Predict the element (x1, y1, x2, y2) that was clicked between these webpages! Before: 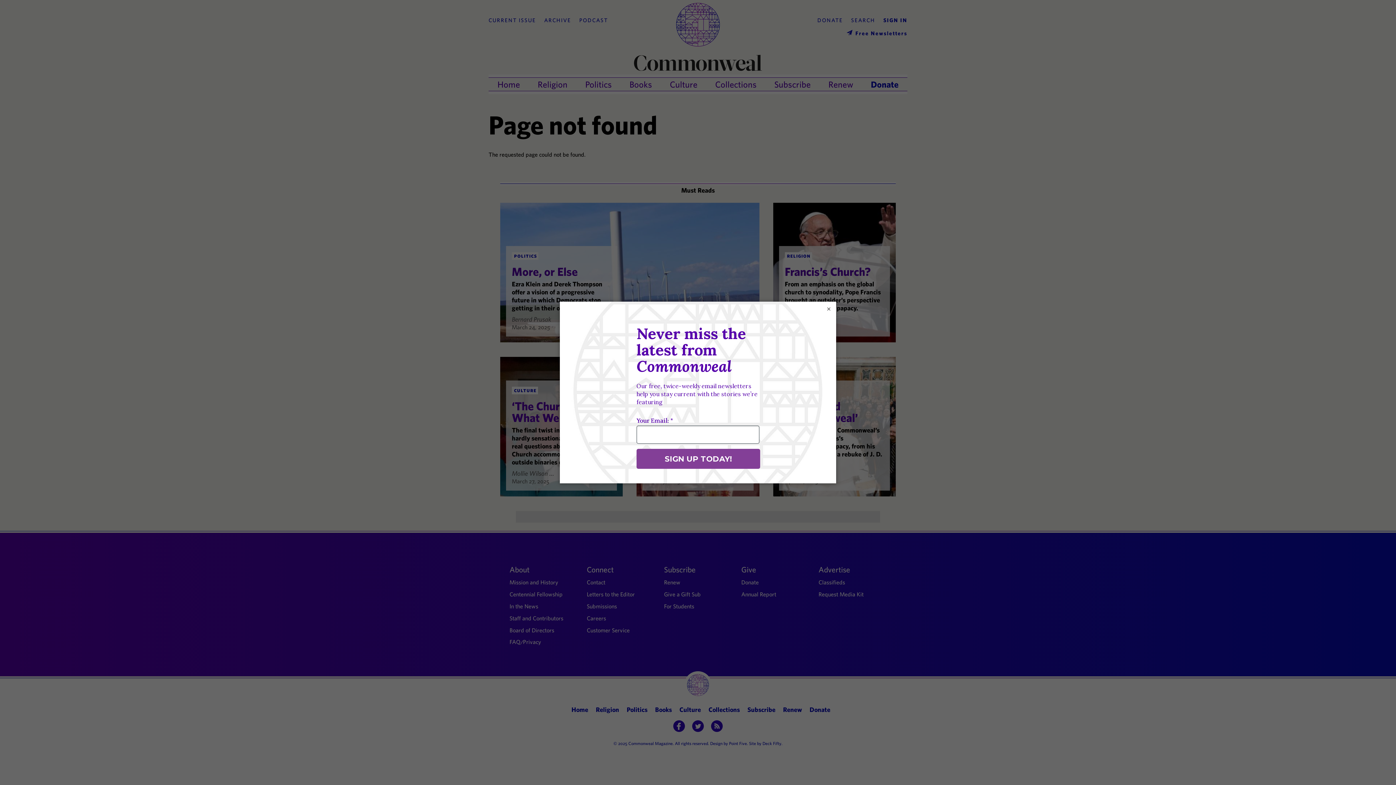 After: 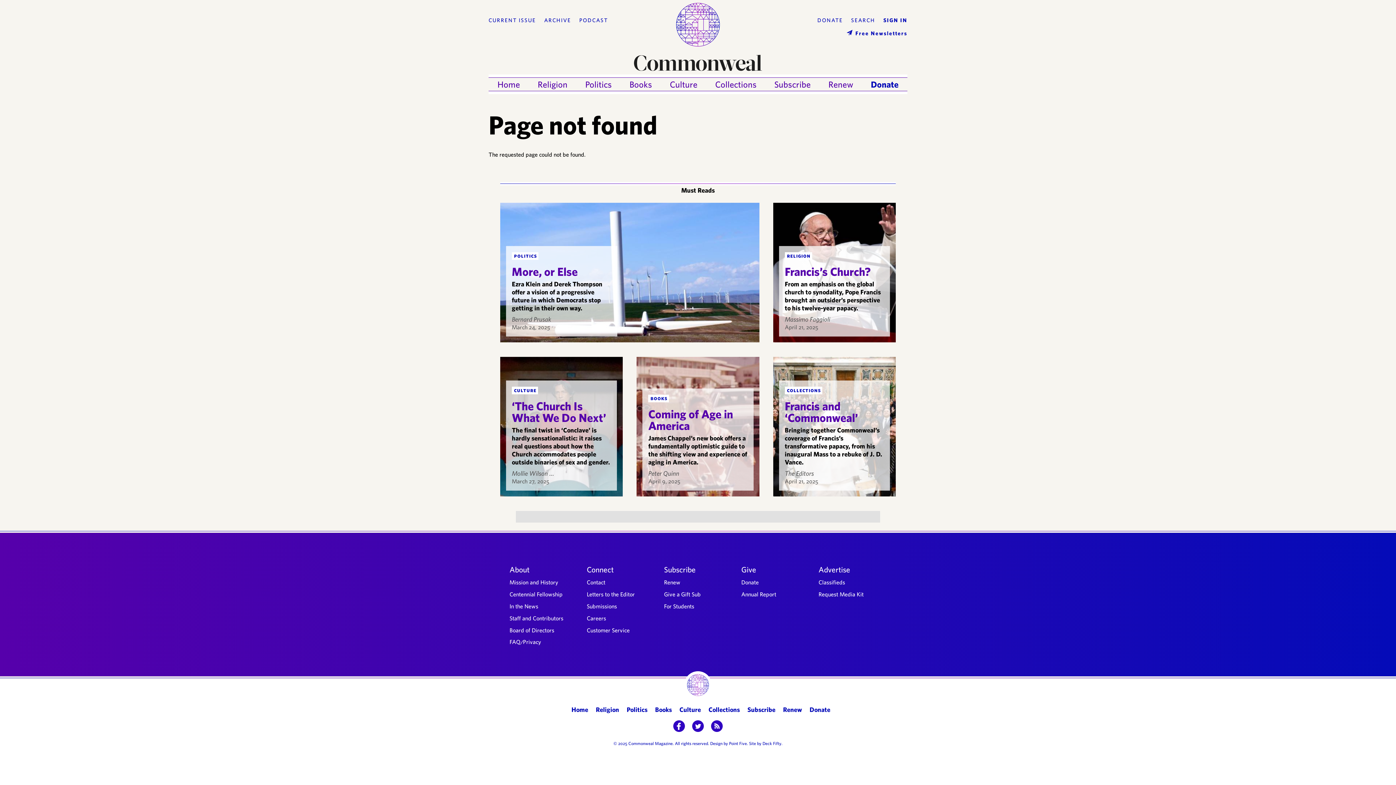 Action: label: × bbox: (825, 305, 832, 312)